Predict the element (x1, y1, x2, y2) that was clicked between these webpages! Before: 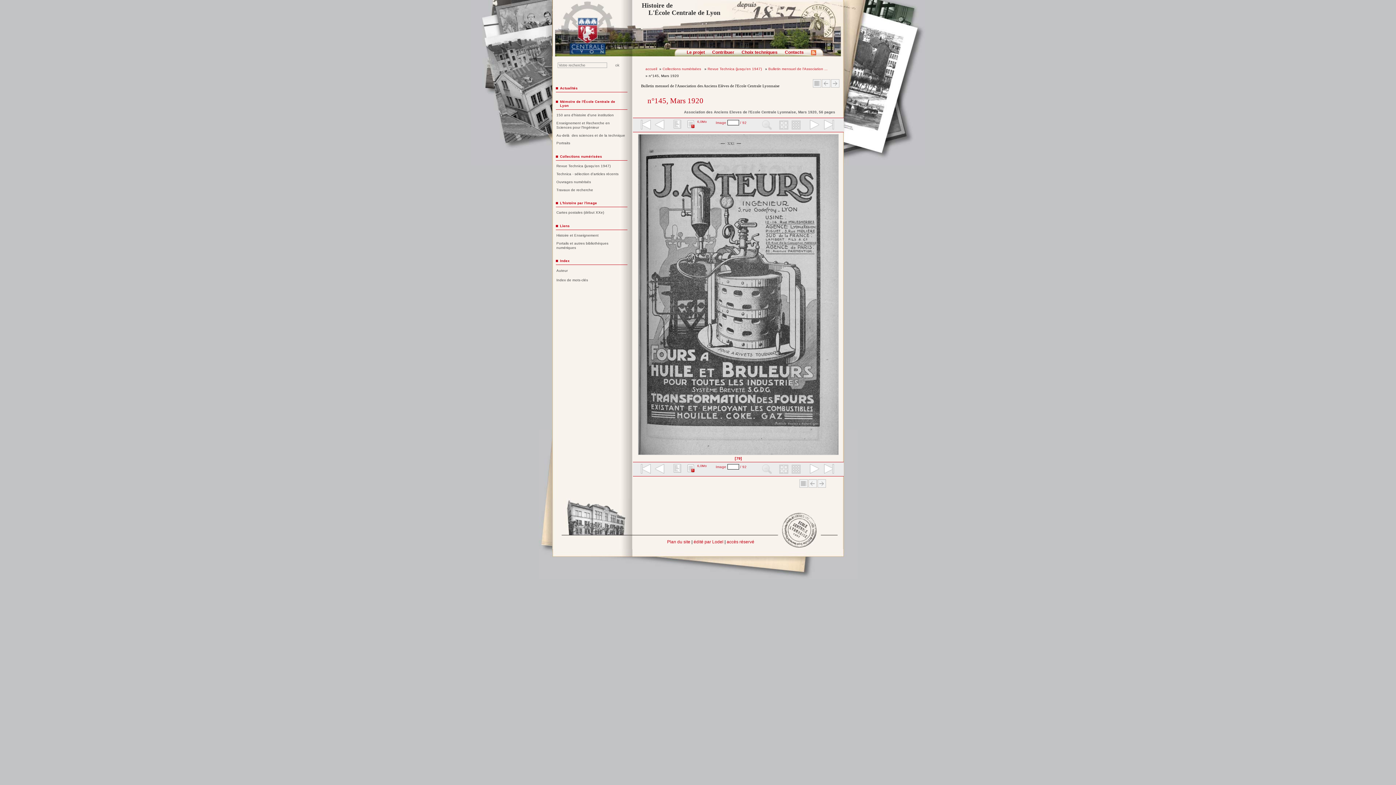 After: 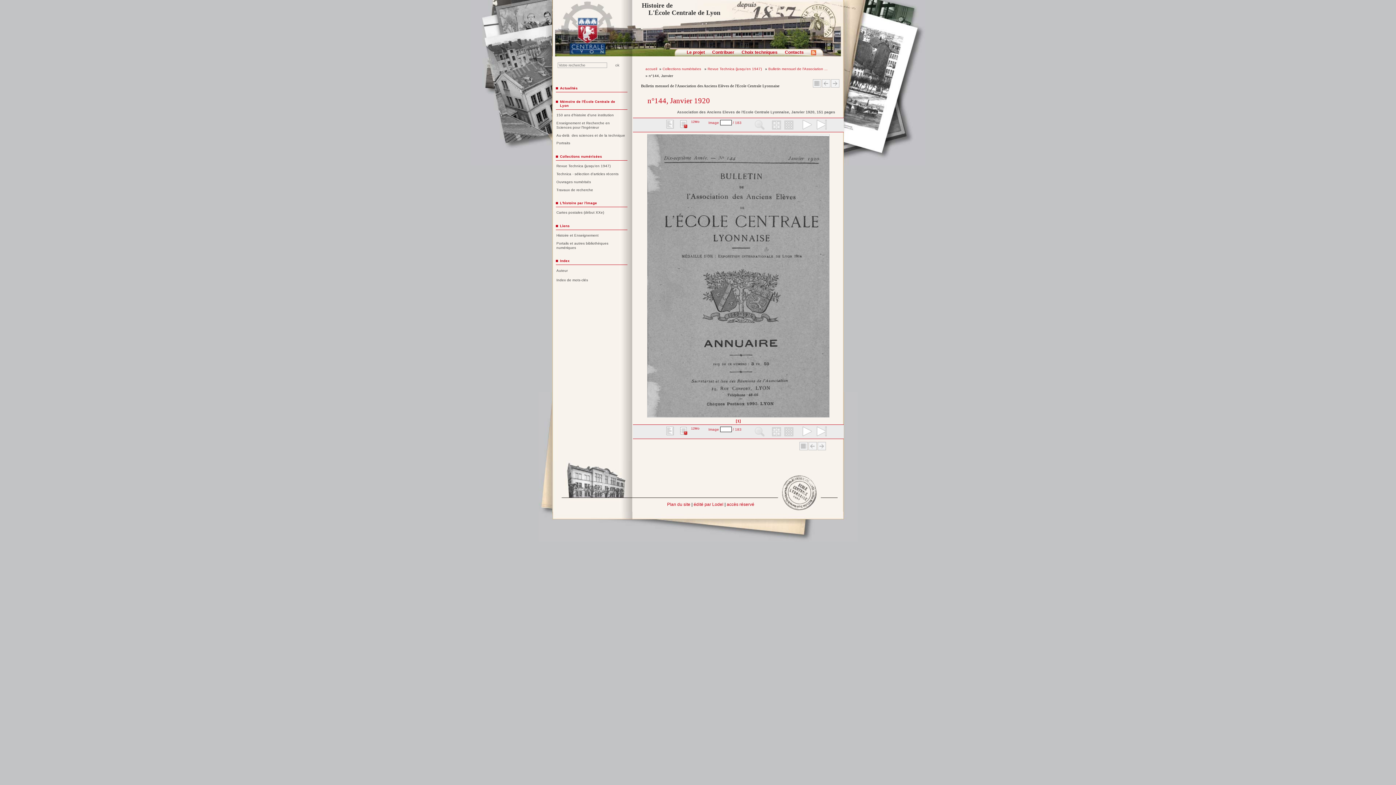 Action: bbox: (822, 79, 830, 87) label: Article Précédent